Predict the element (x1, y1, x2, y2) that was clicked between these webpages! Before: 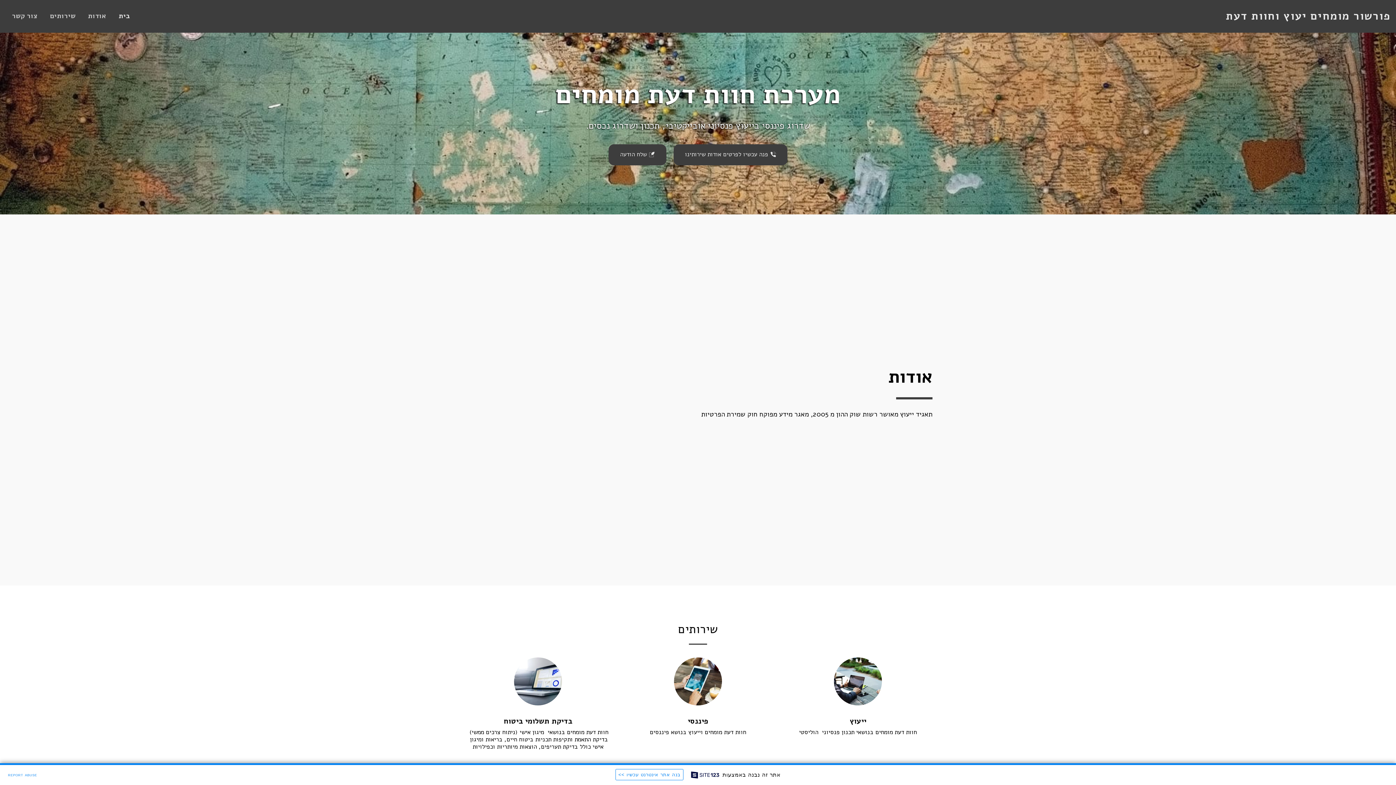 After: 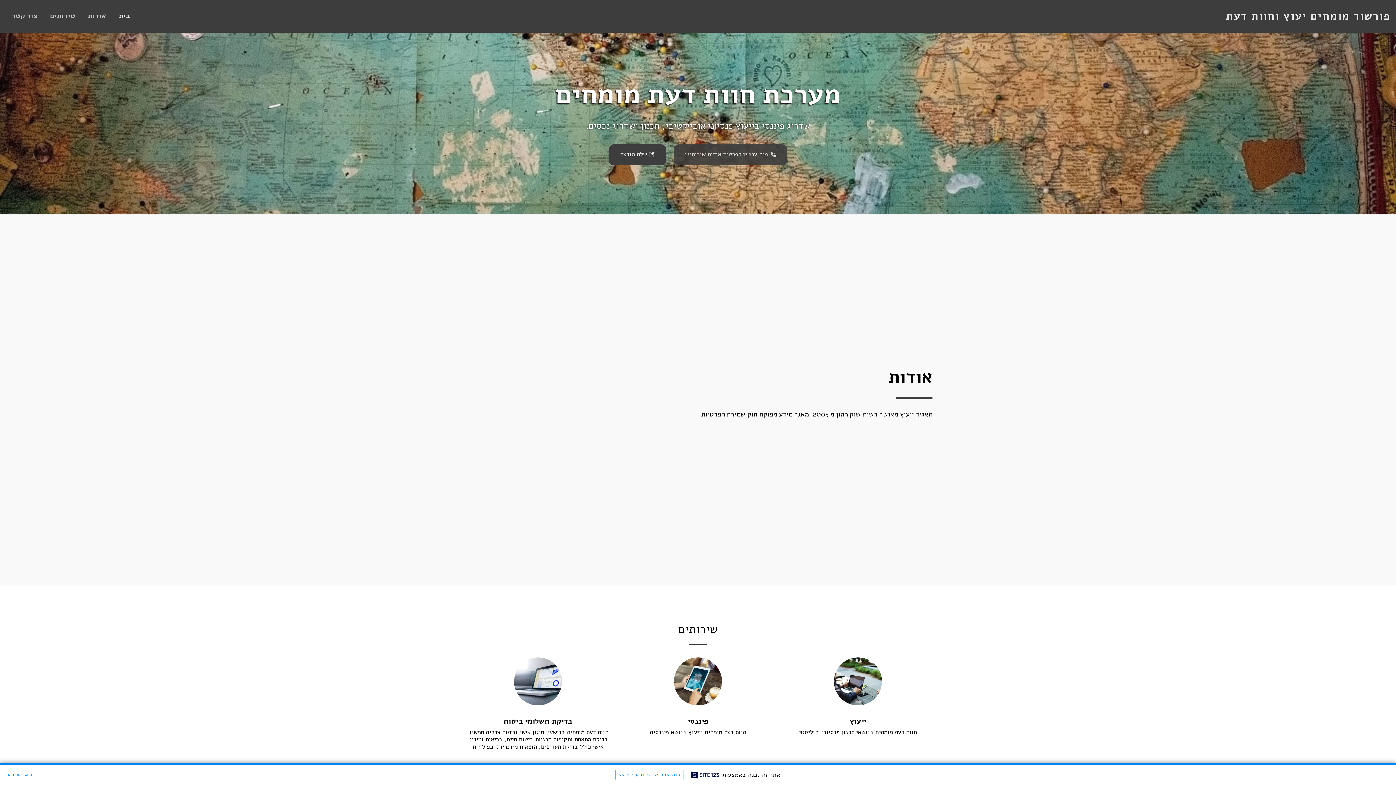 Action: bbox: (673, 180, 787, 201) label:  
 
פנה עכשיו לפרטים אודות שירותינו